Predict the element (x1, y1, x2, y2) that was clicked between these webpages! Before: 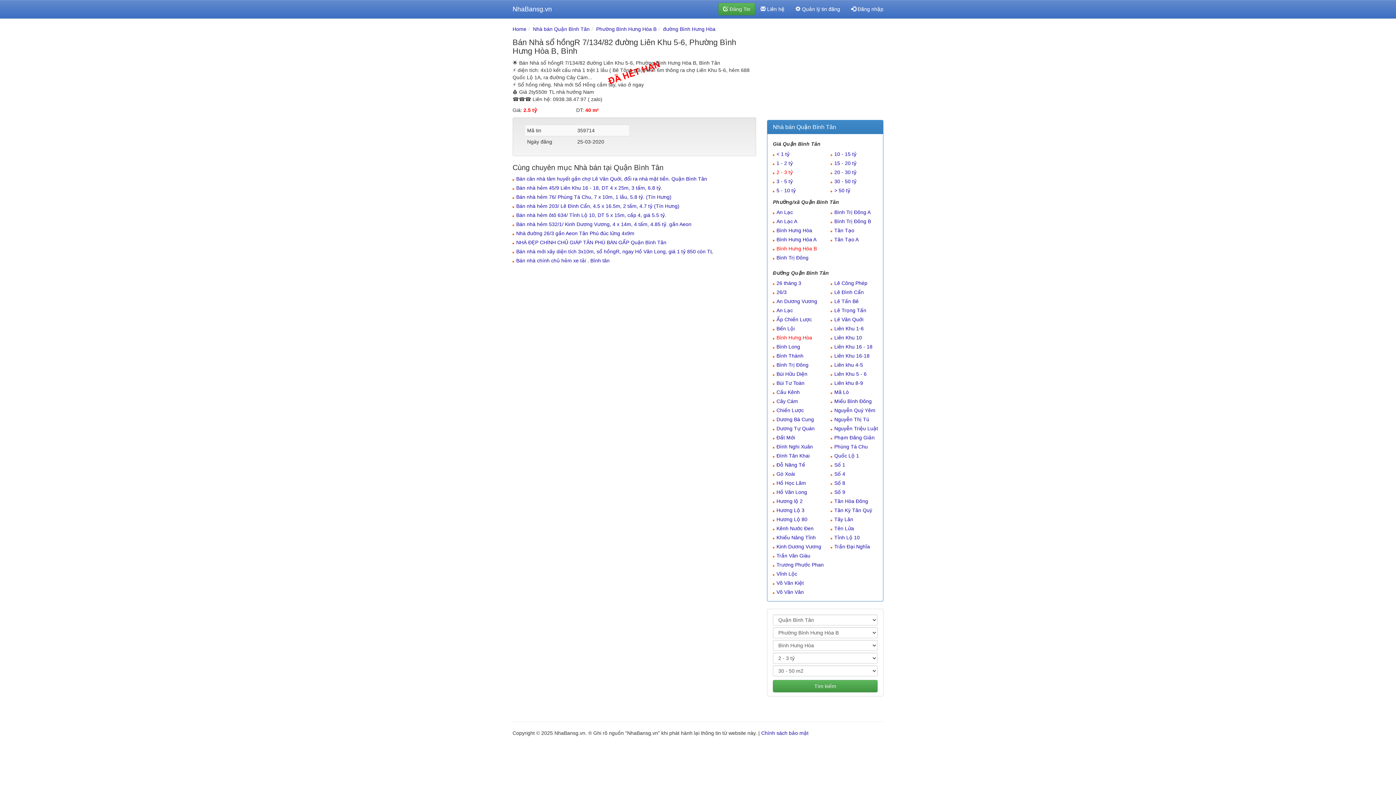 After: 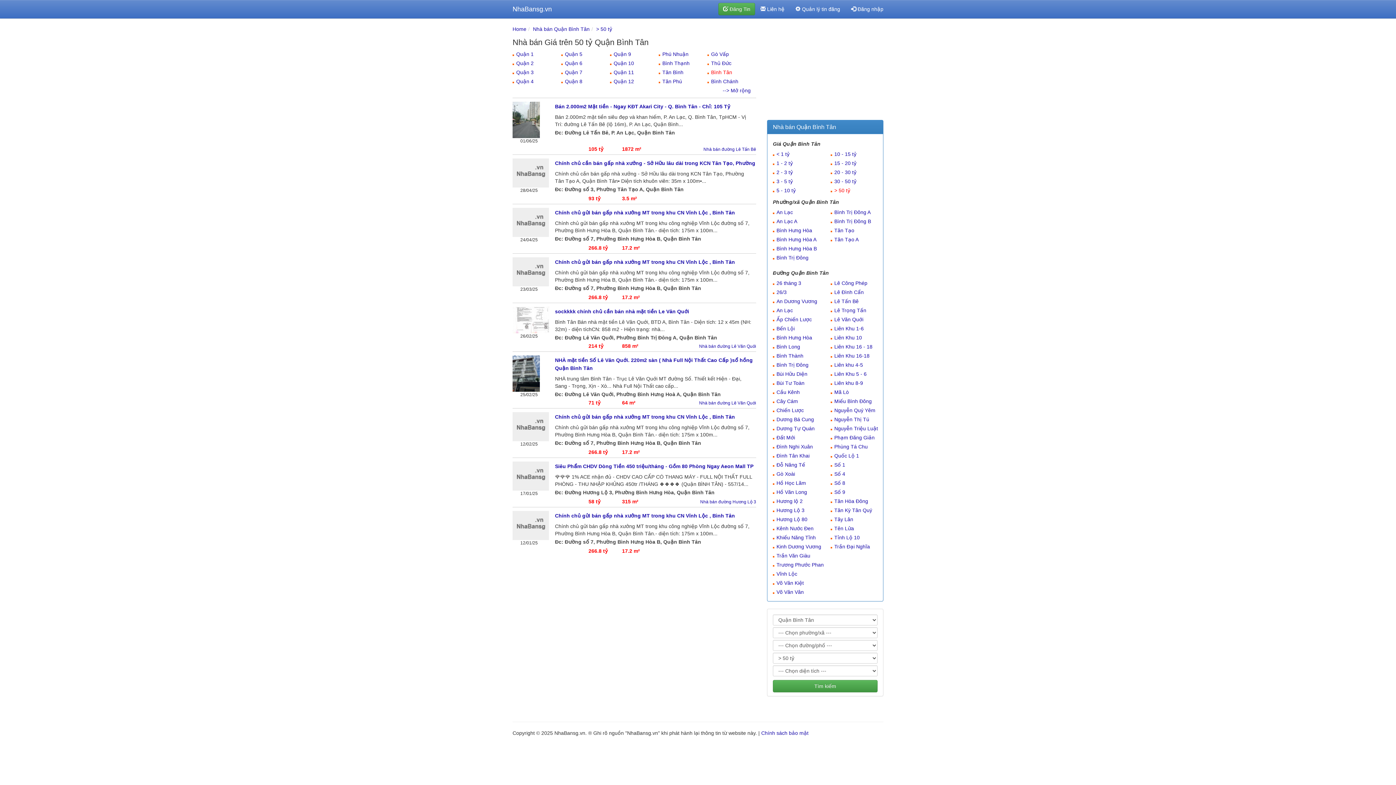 Action: bbox: (834, 187, 850, 193) label: > 50 tỷ